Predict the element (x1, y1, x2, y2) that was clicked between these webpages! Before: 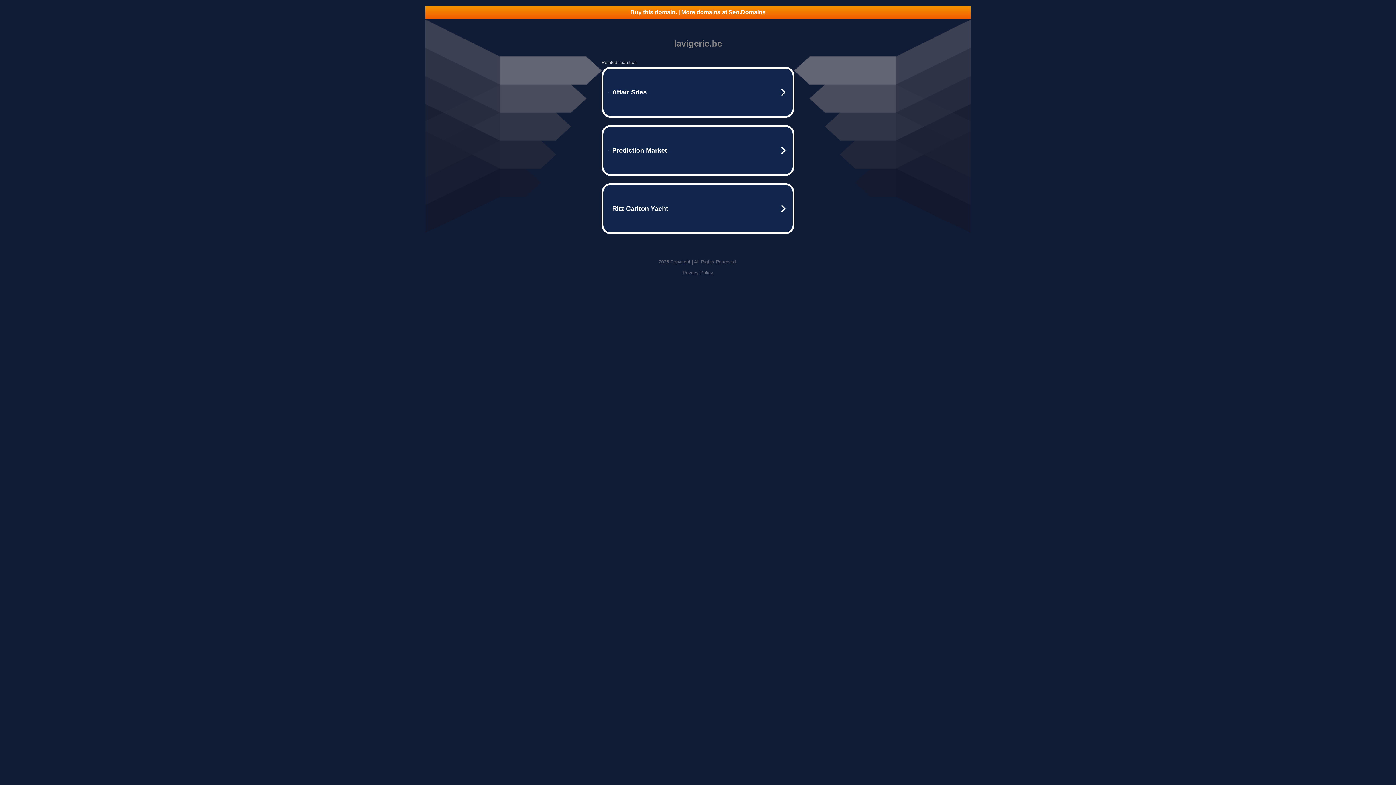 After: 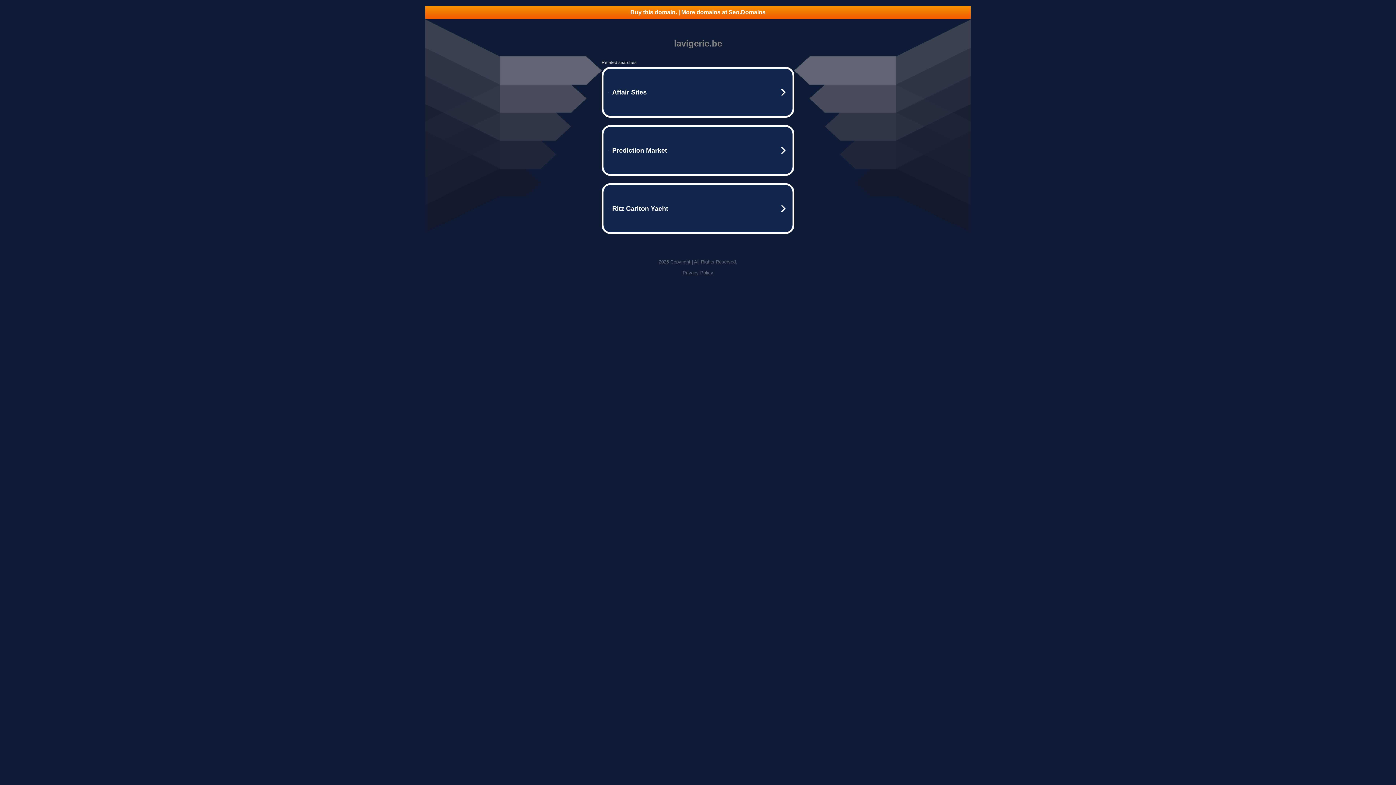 Action: label: Privacy Policy bbox: (682, 270, 713, 275)